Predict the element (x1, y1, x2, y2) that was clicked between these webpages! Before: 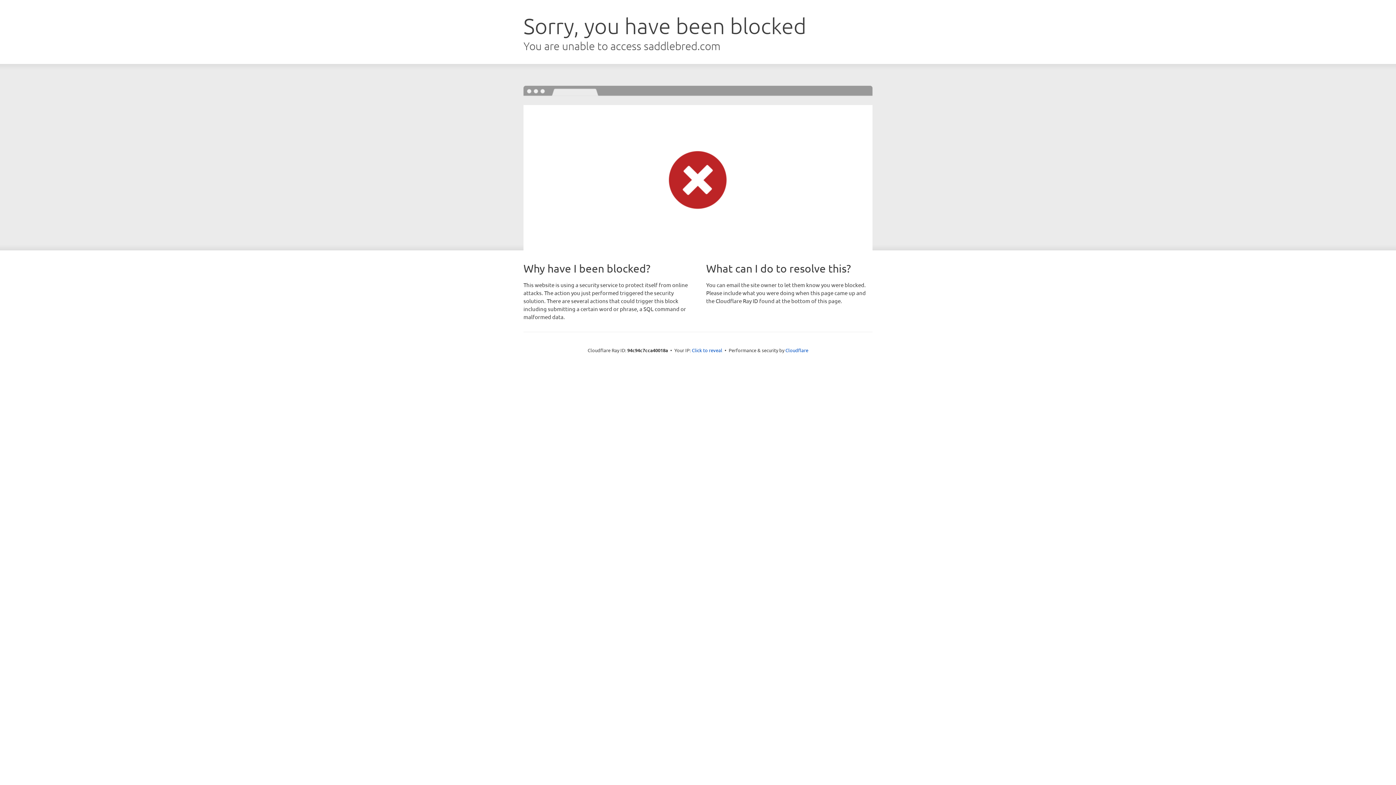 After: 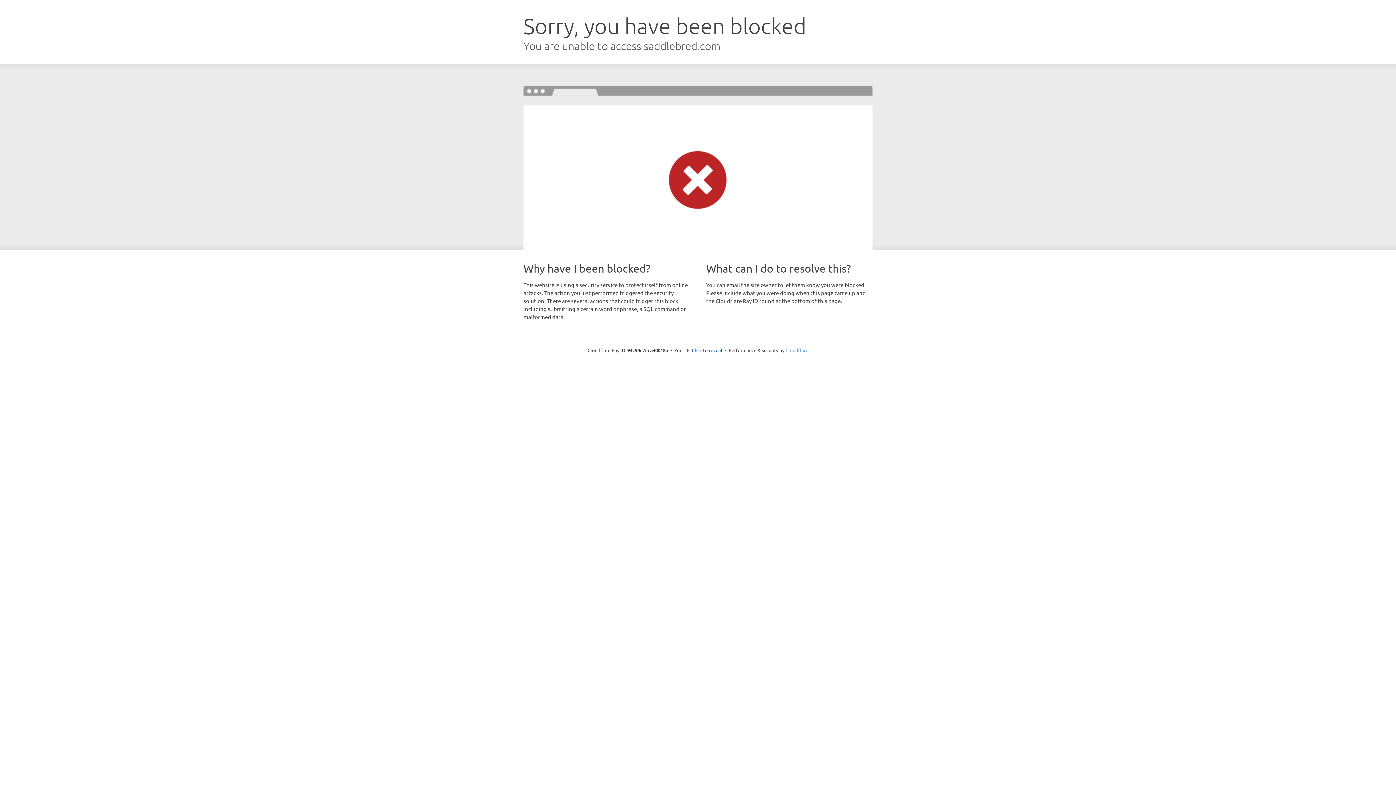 Action: bbox: (785, 347, 808, 353) label: Cloudflare